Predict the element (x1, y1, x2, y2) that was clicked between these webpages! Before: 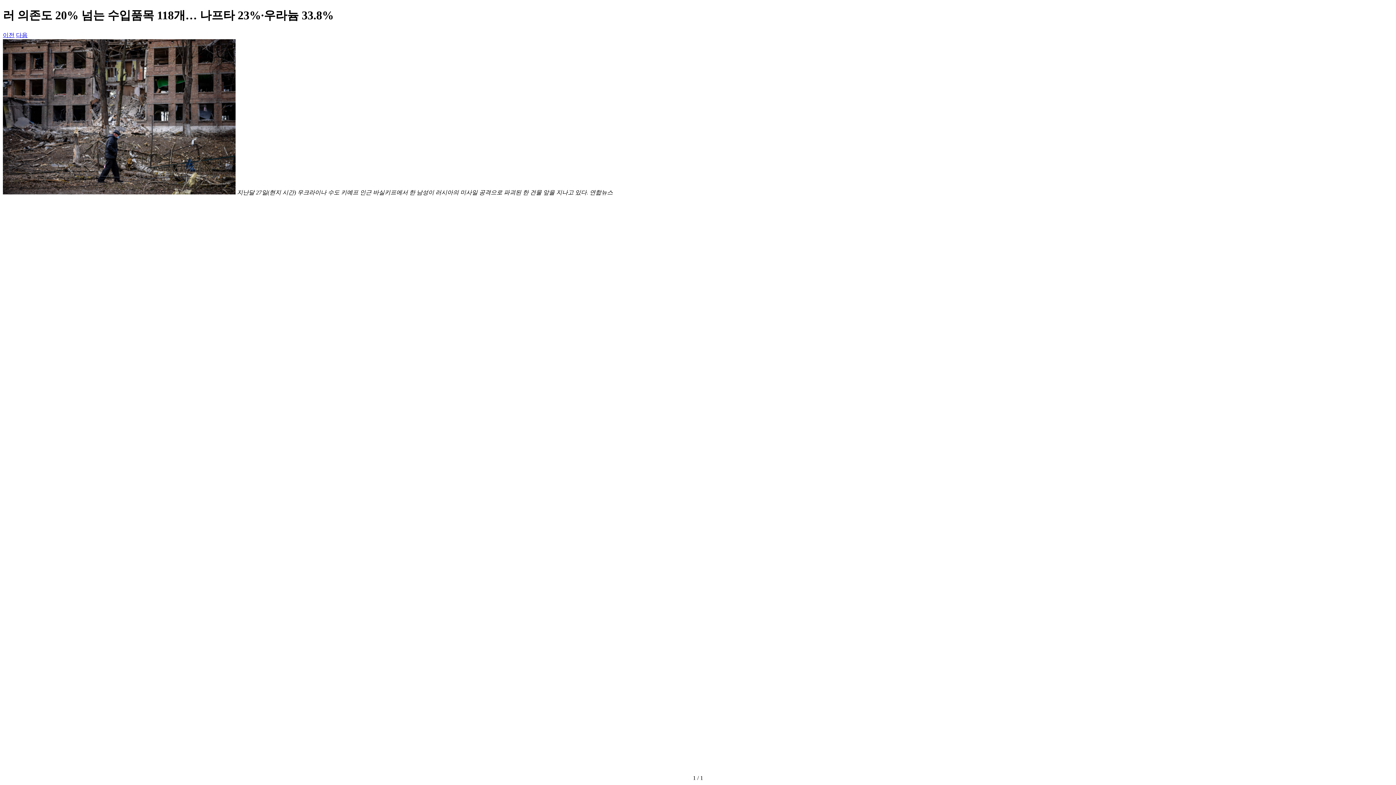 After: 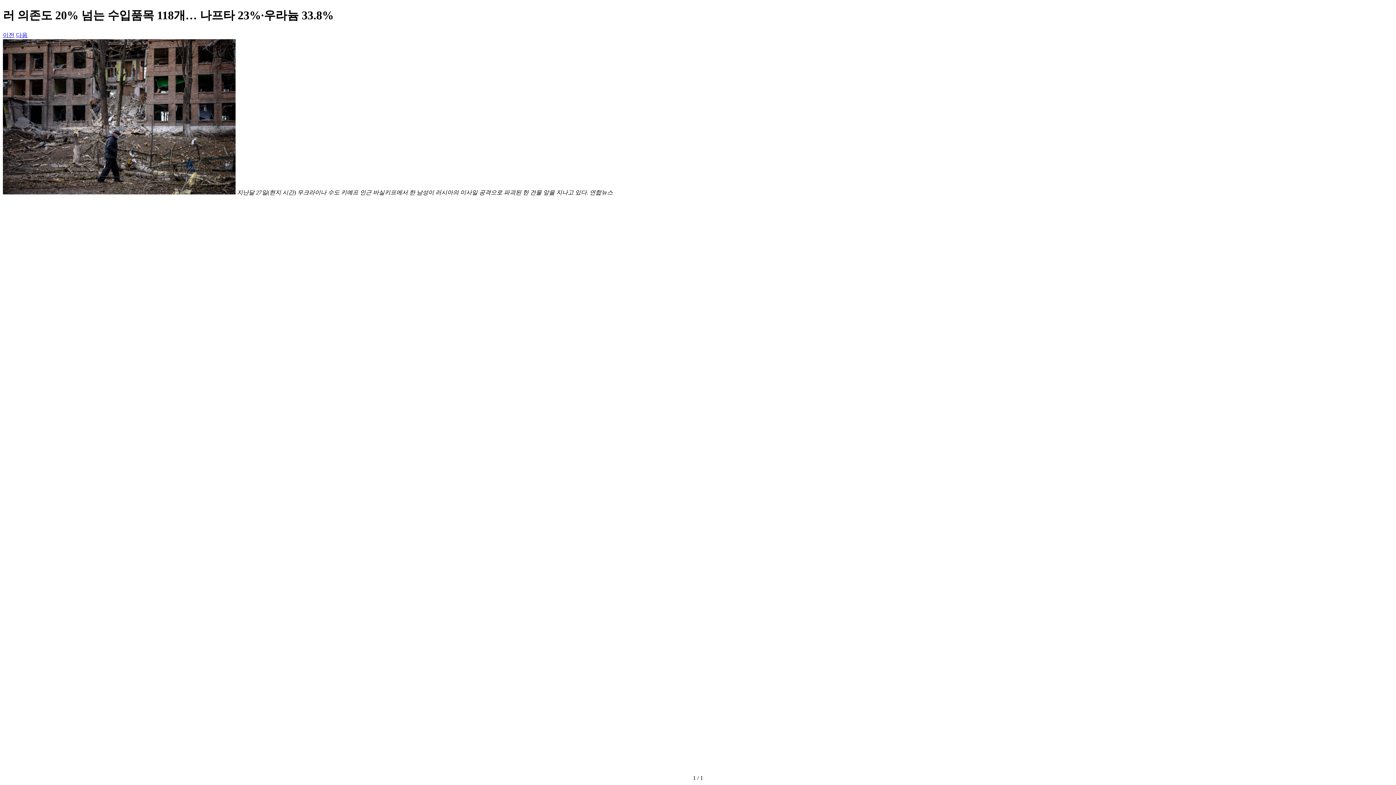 Action: label: Previous slide bbox: (2, 31, 14, 38)